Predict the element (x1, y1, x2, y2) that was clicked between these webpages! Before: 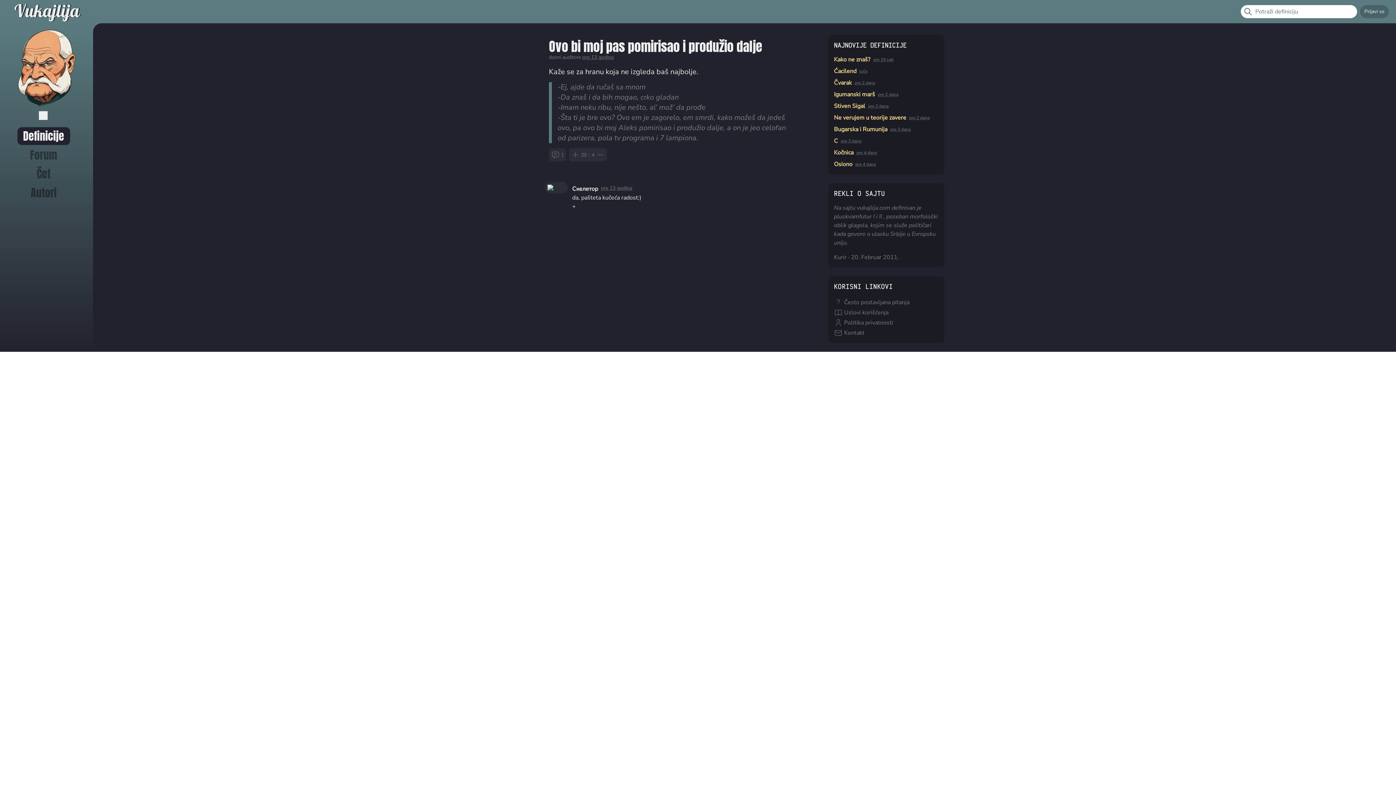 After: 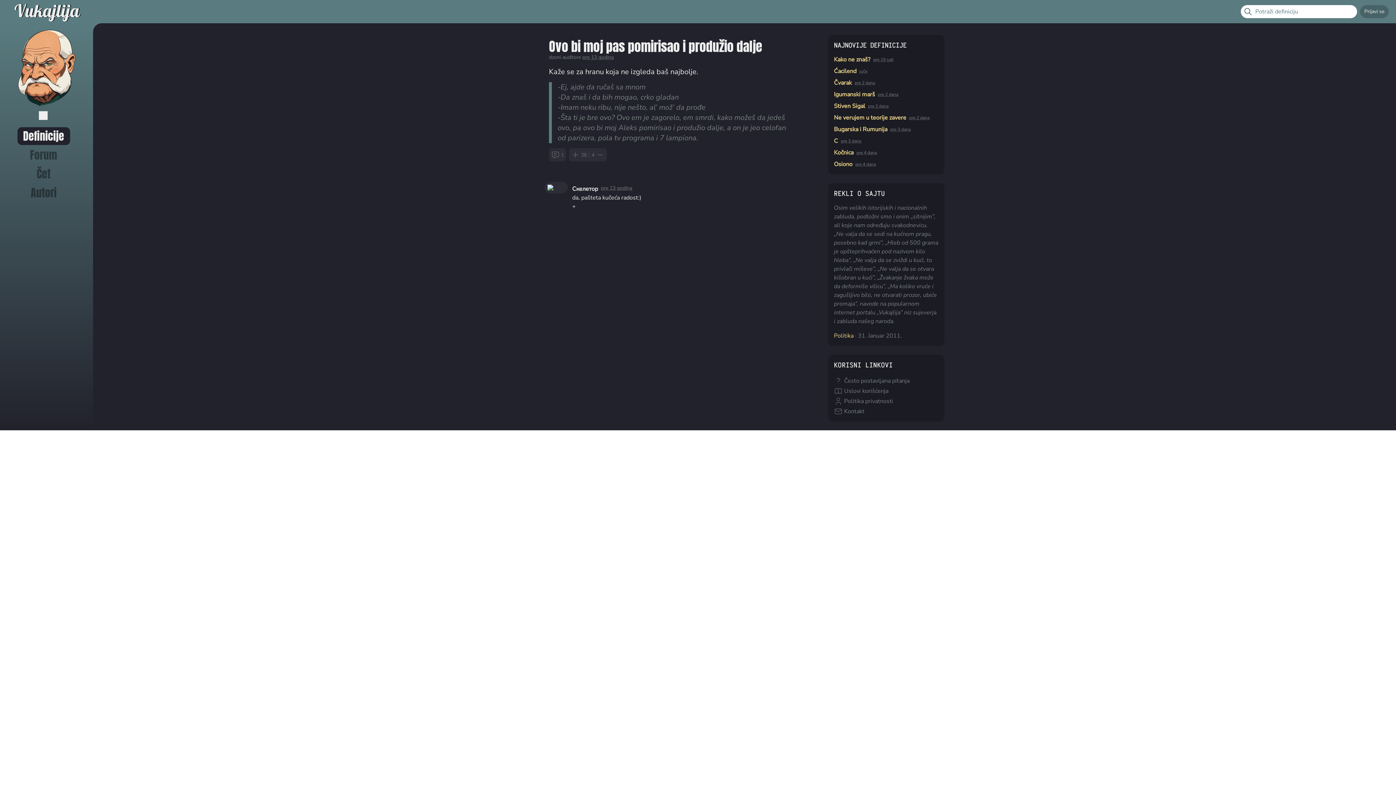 Action: bbox: (549, 148, 566, 161) label: 1